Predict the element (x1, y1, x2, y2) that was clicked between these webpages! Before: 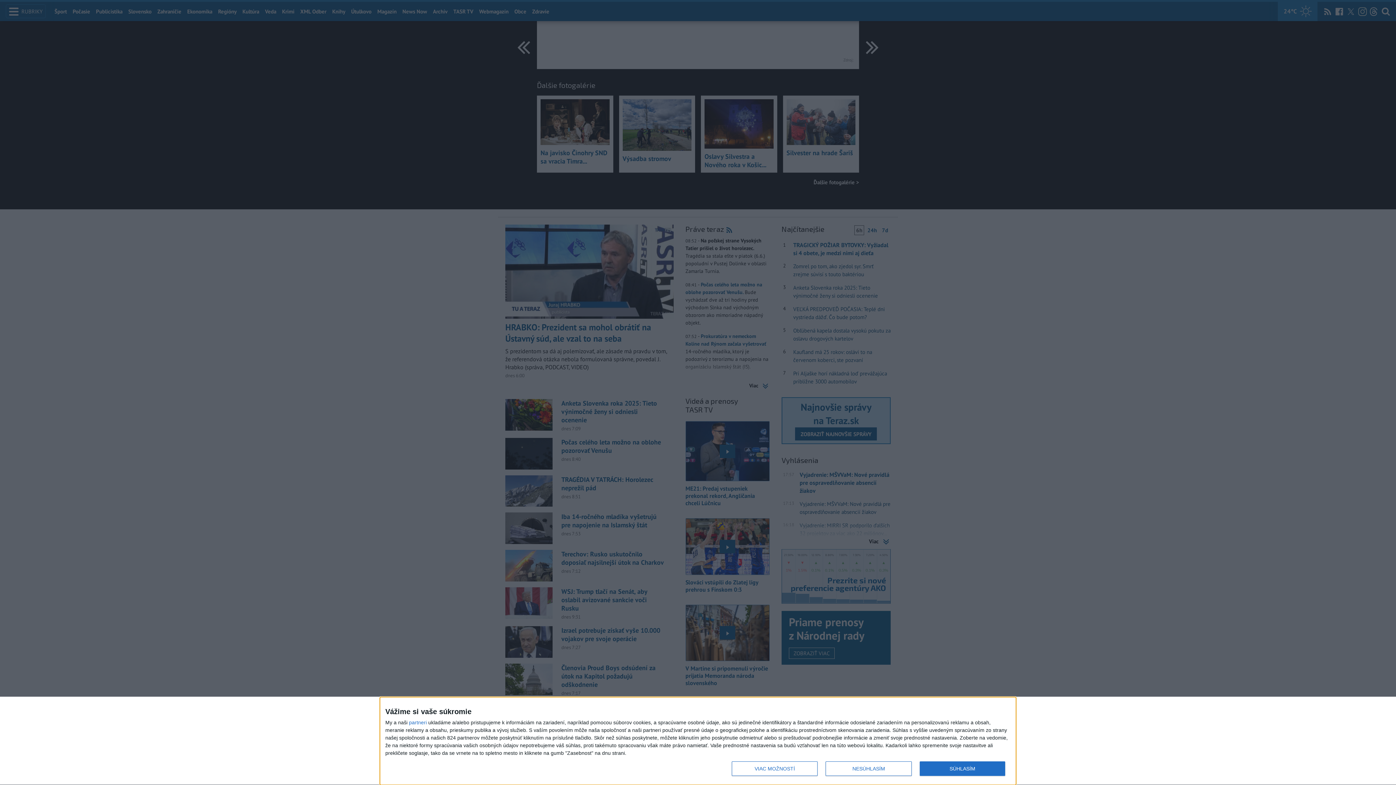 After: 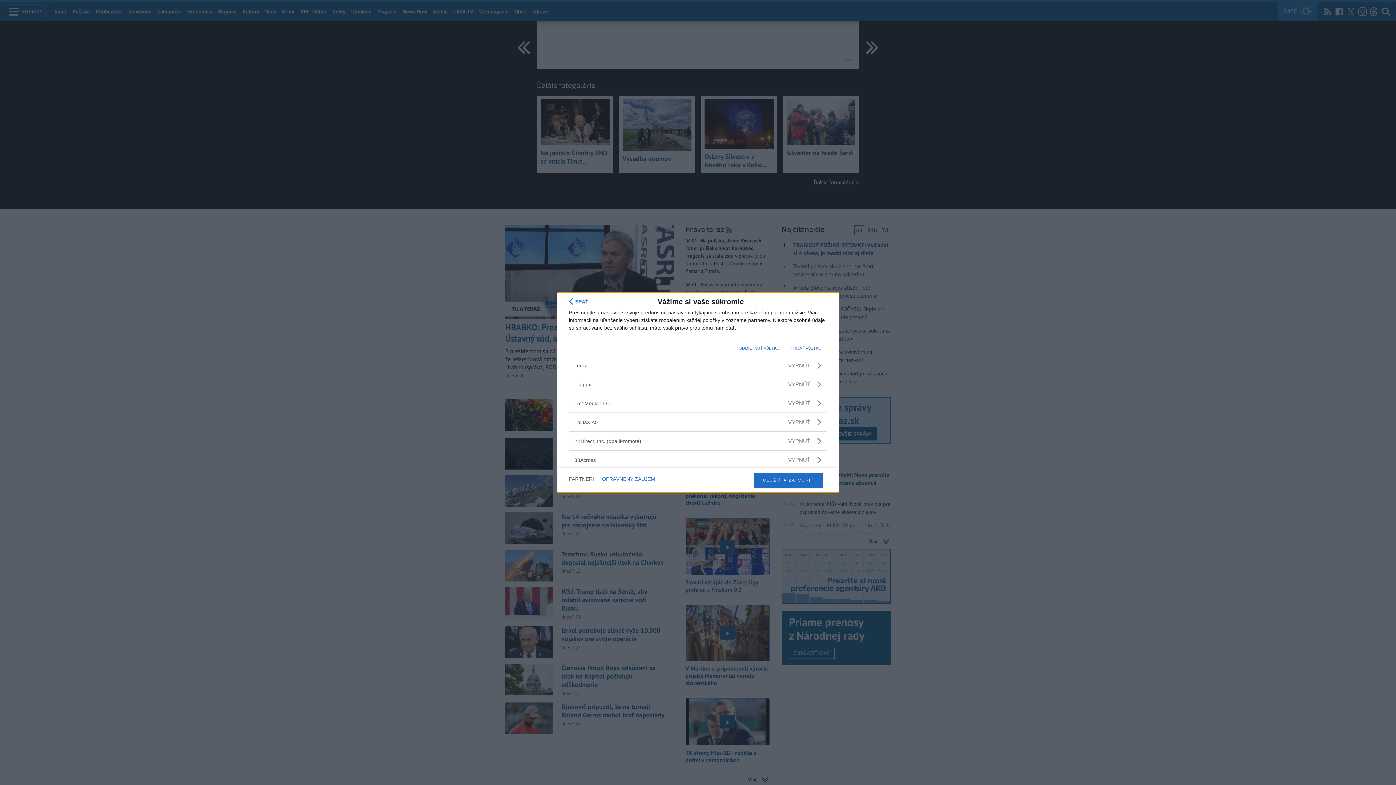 Action: bbox: (409, 720, 426, 725) label: partneri